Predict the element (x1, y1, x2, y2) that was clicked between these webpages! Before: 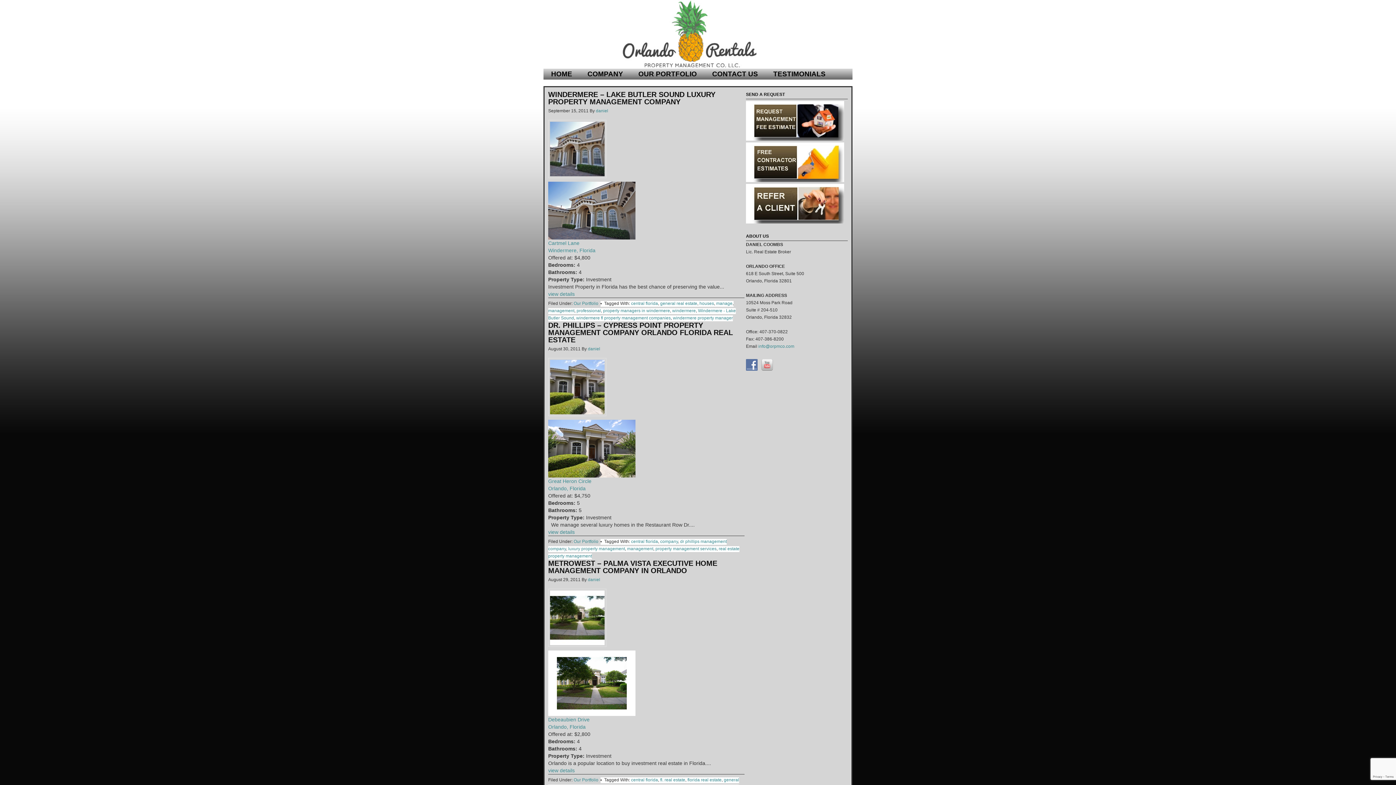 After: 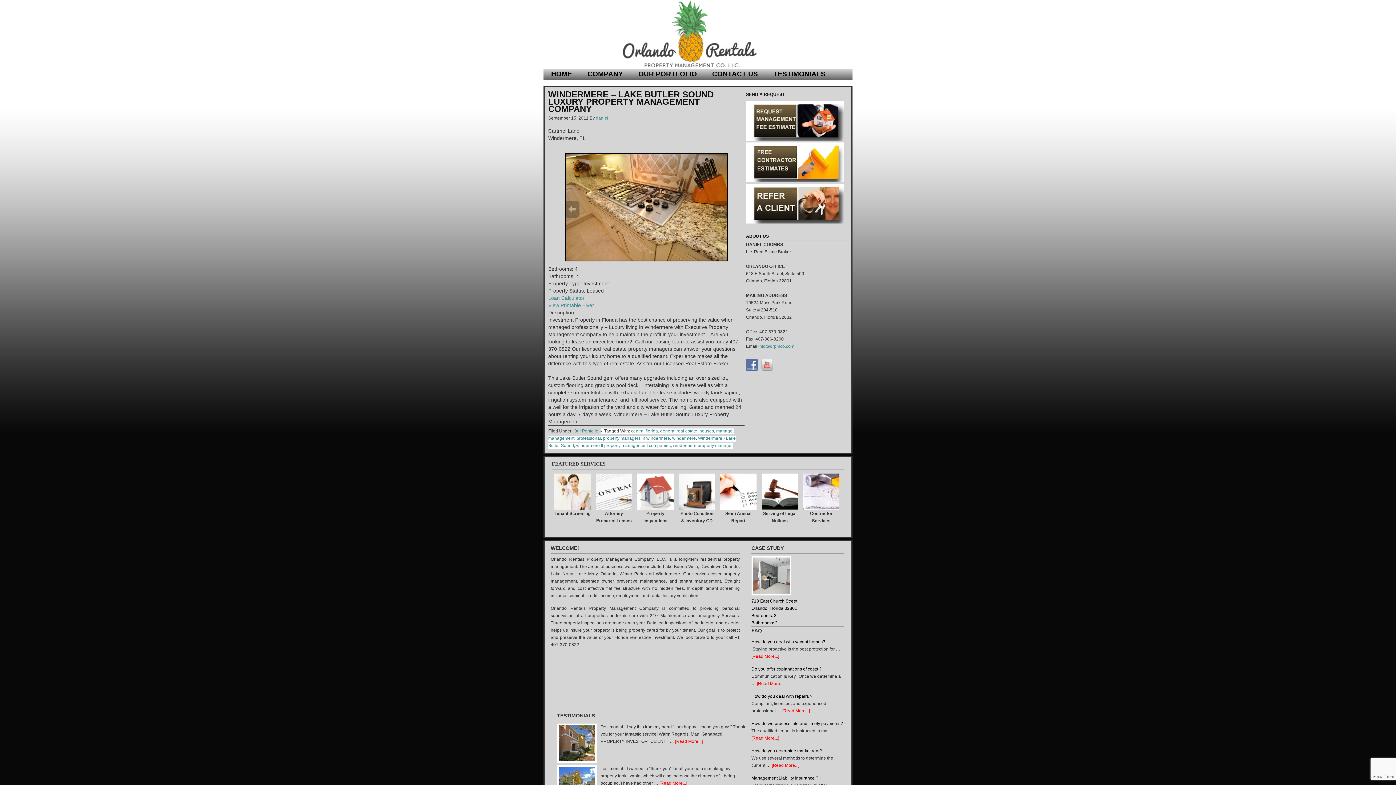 Action: bbox: (548, 240, 579, 246) label: Cartmel Lane